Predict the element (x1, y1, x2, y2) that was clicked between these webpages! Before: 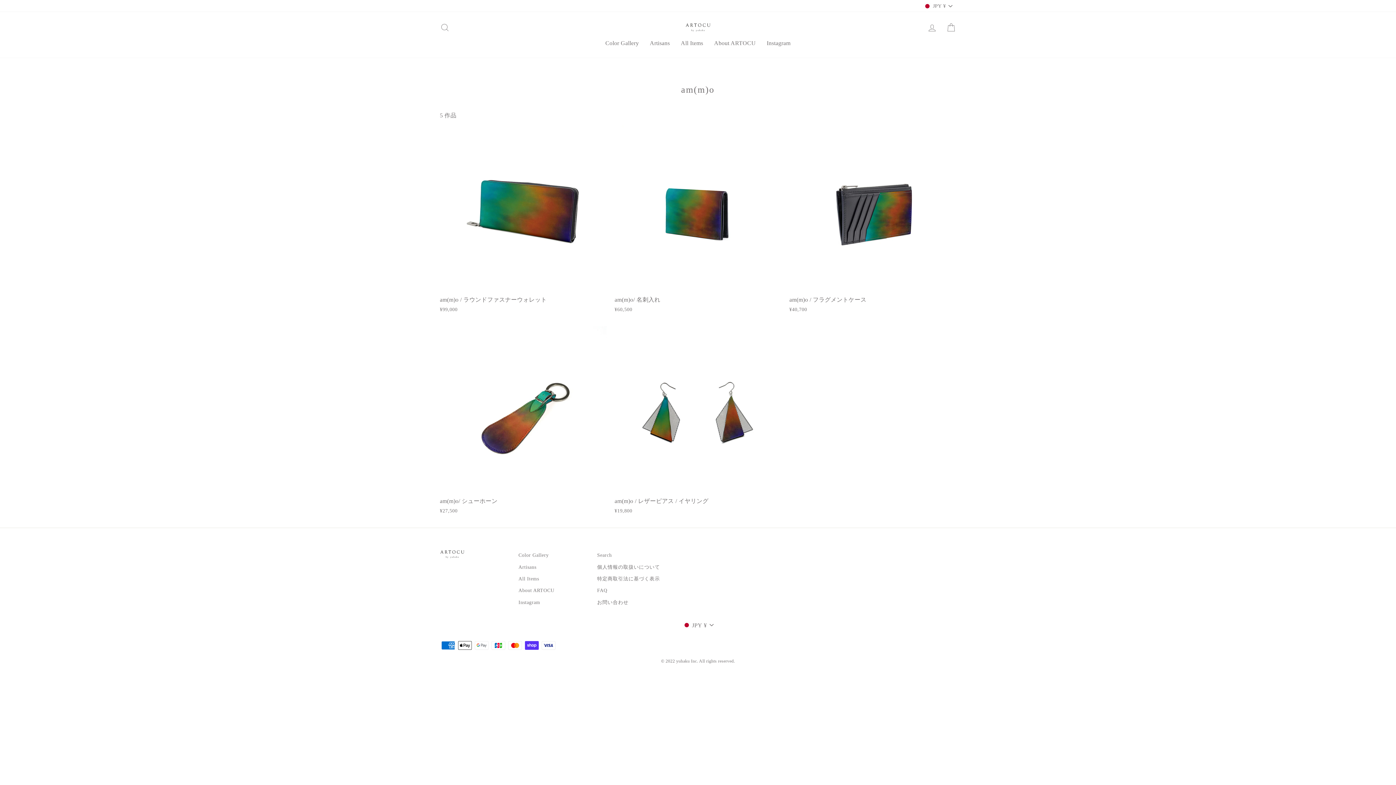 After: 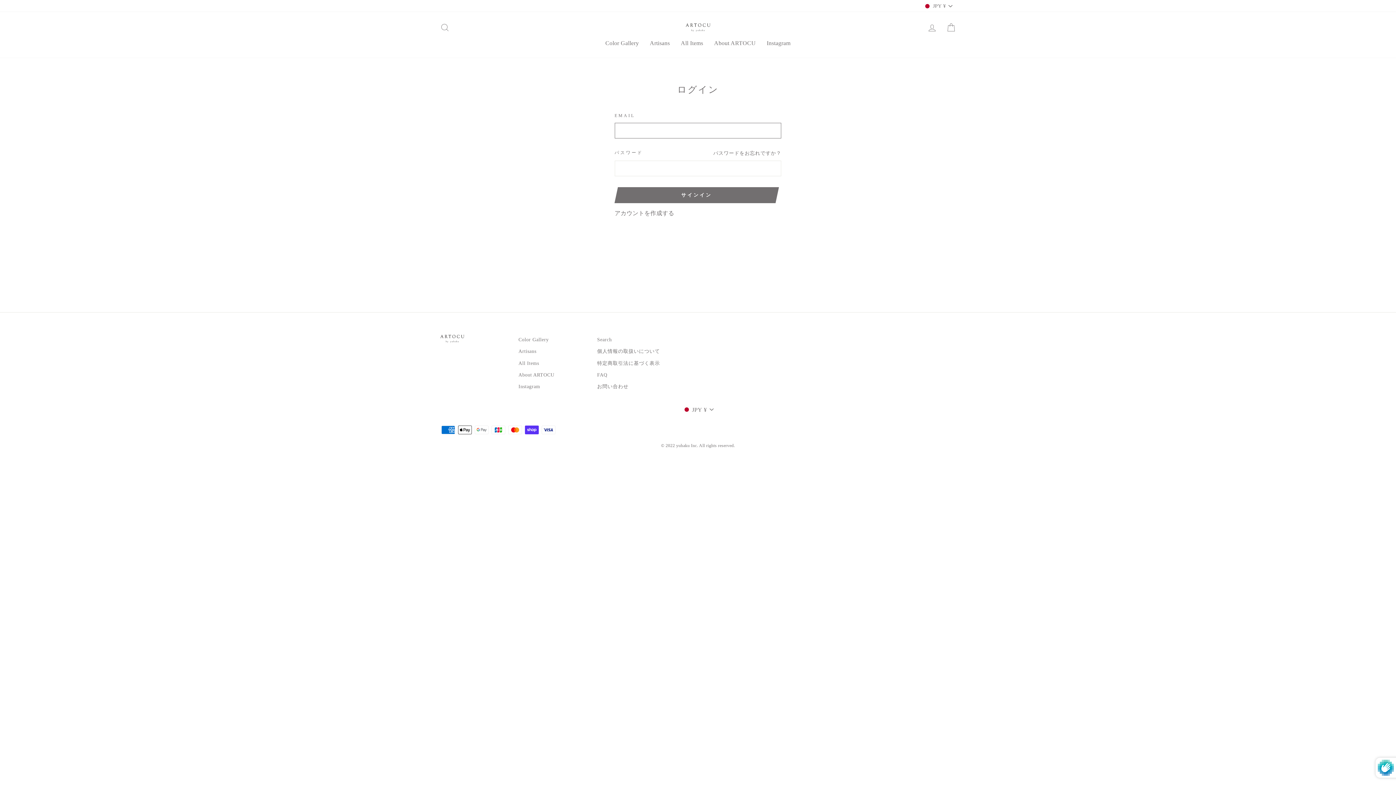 Action: label: ログイン bbox: (922, 19, 941, 35)